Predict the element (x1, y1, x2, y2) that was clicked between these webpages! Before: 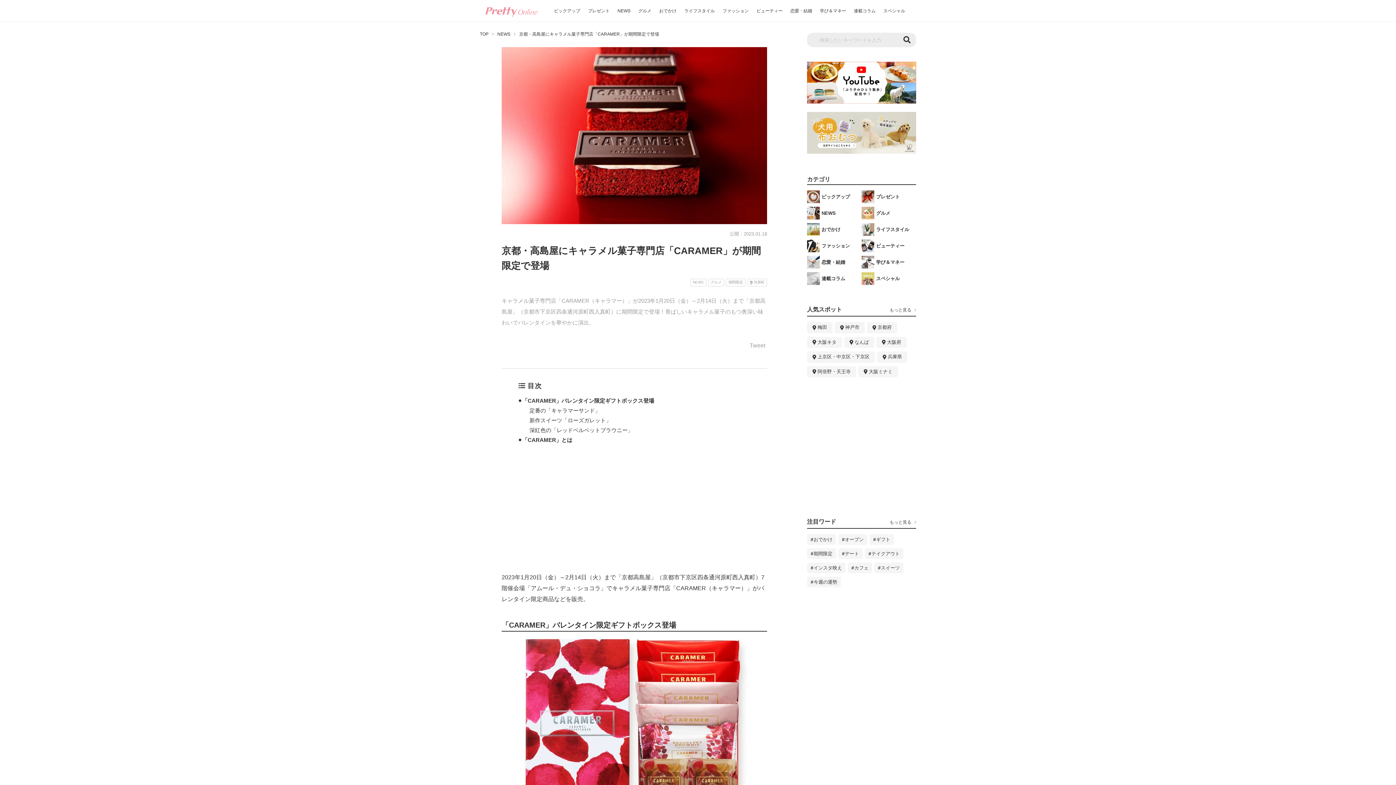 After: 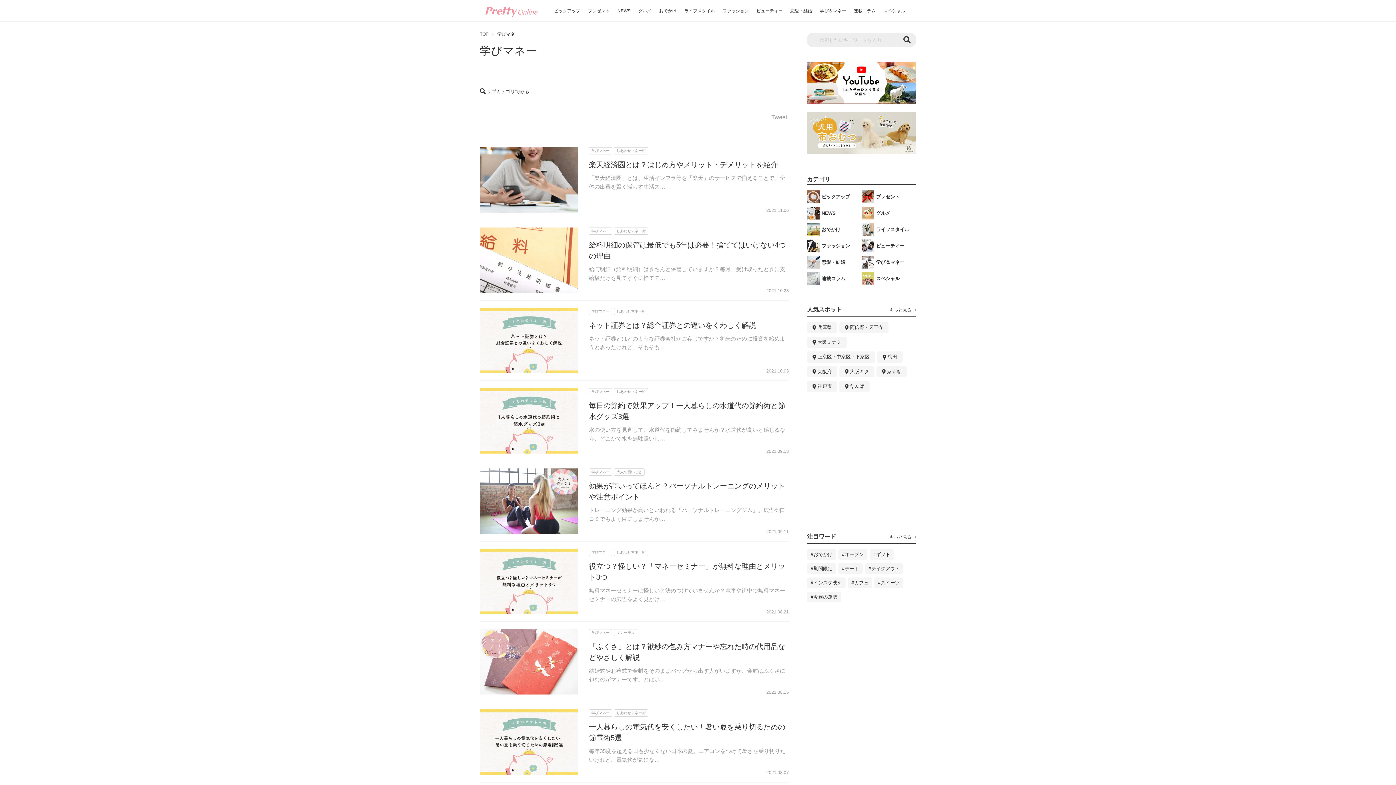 Action: label: 学び＆マネー bbox: (861, 256, 916, 268)